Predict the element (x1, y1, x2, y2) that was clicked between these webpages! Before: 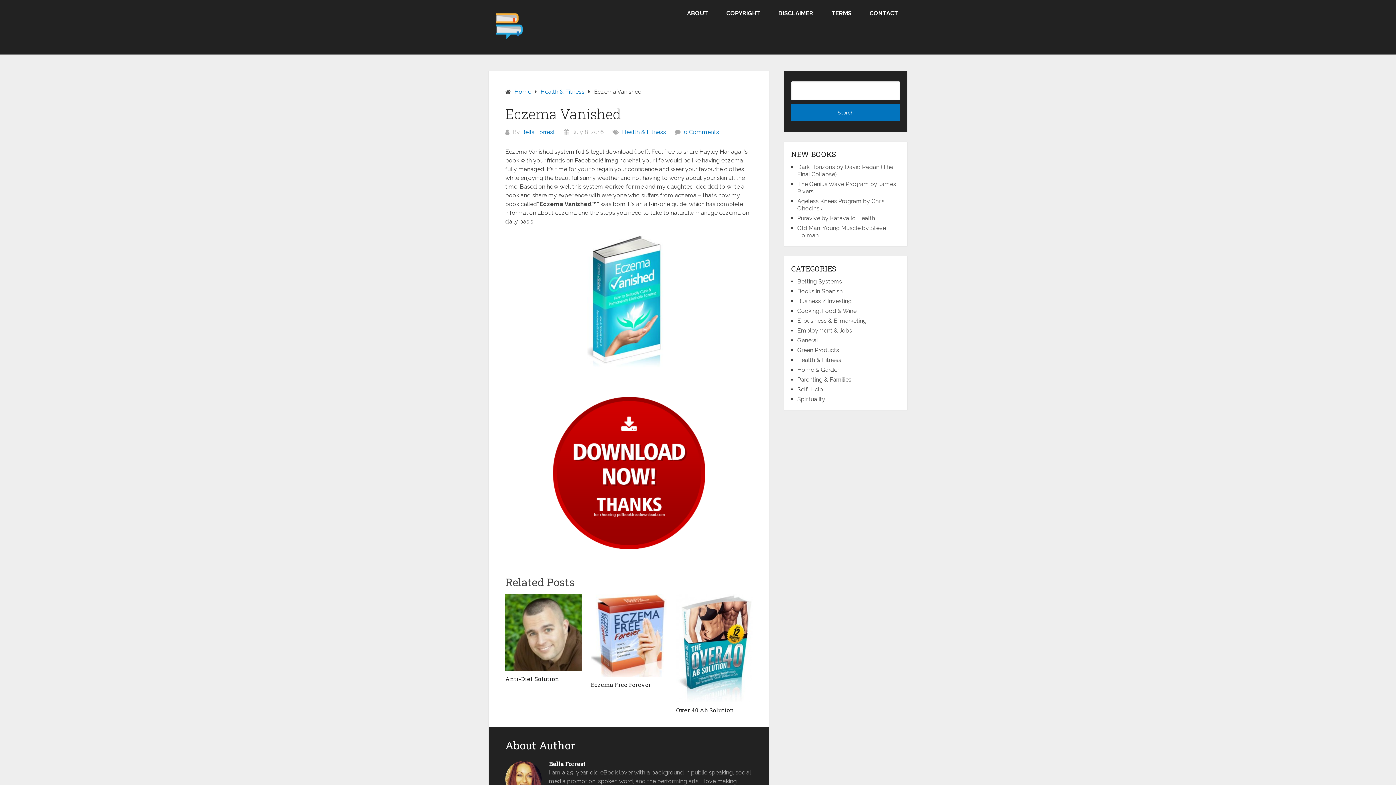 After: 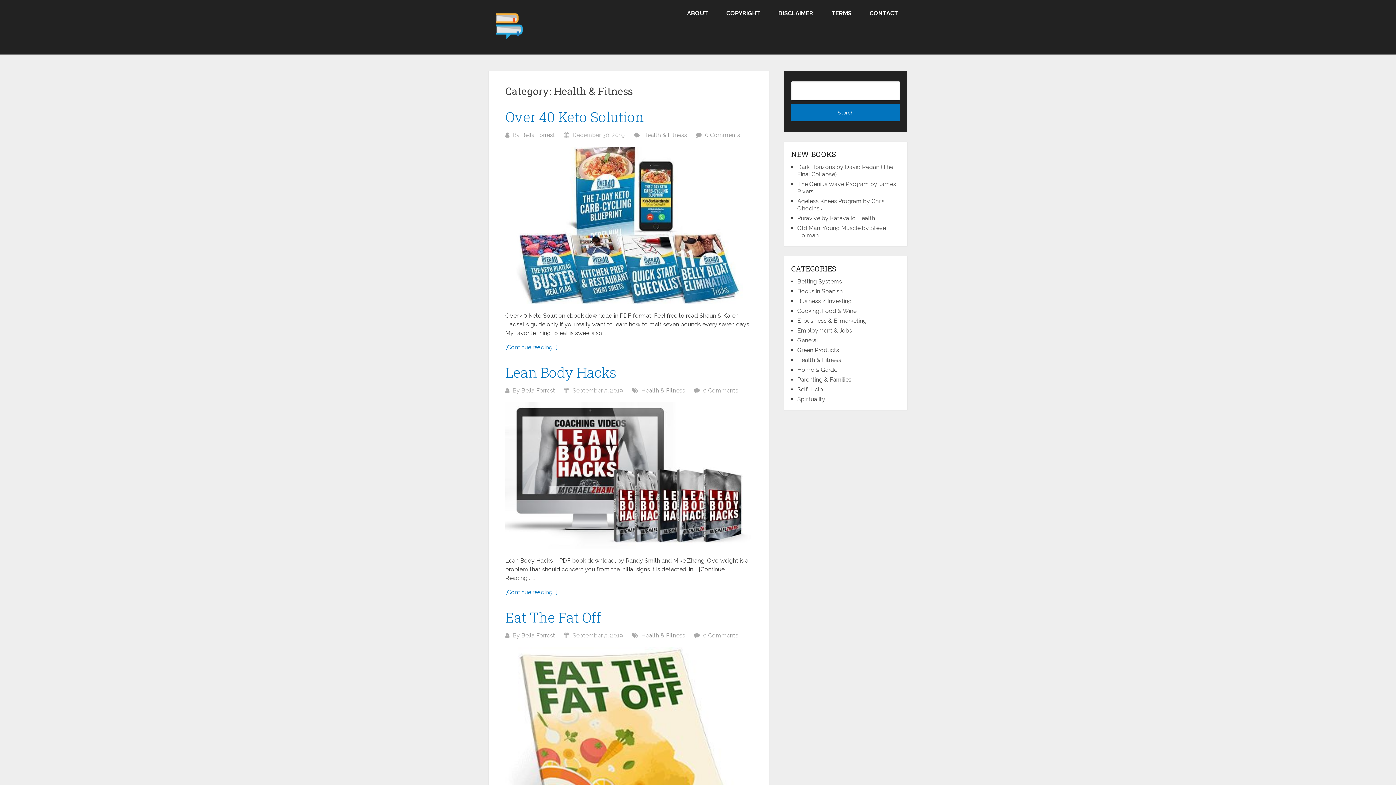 Action: label: Health & Fitness bbox: (797, 356, 841, 363)